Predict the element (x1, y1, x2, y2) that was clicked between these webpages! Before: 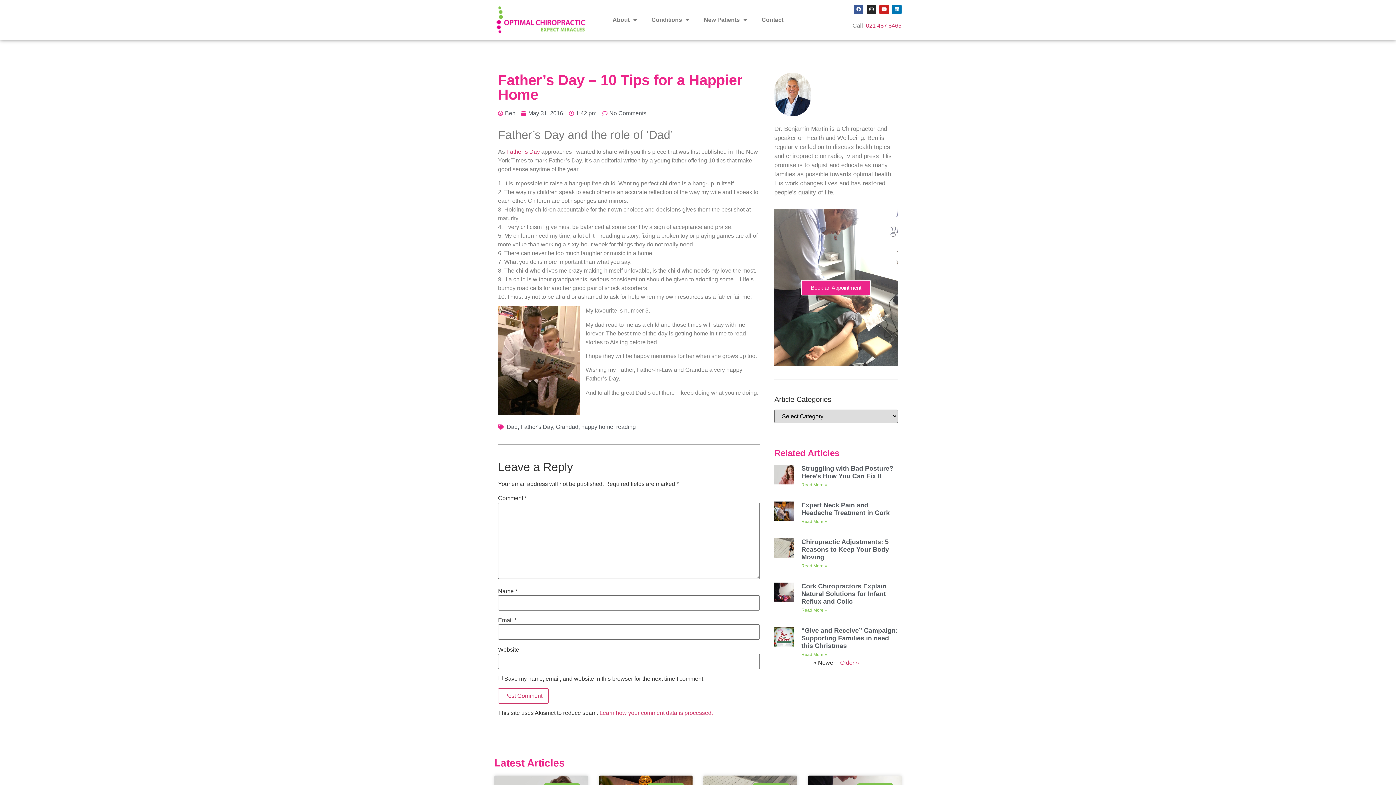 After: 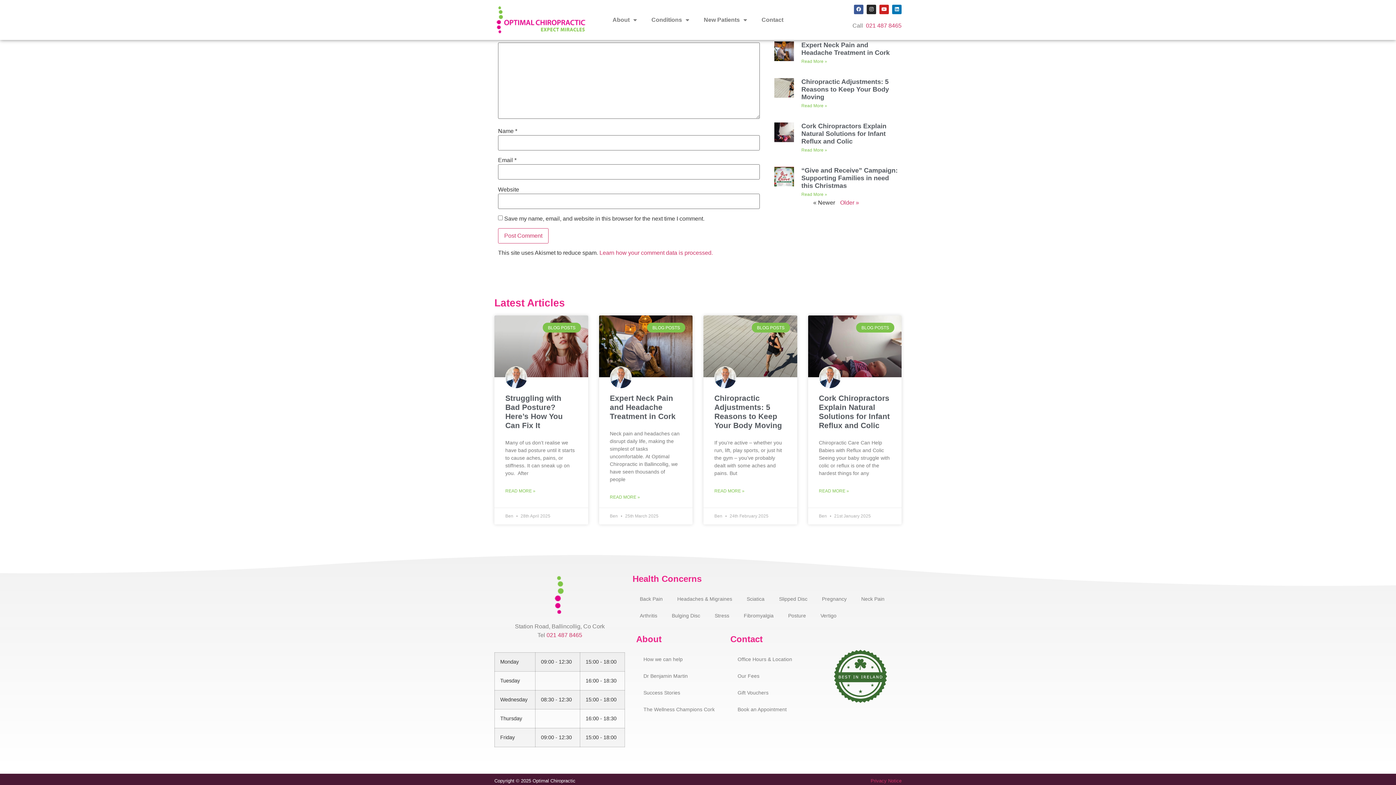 Action: bbox: (602, 109, 646, 117) label: No Comments